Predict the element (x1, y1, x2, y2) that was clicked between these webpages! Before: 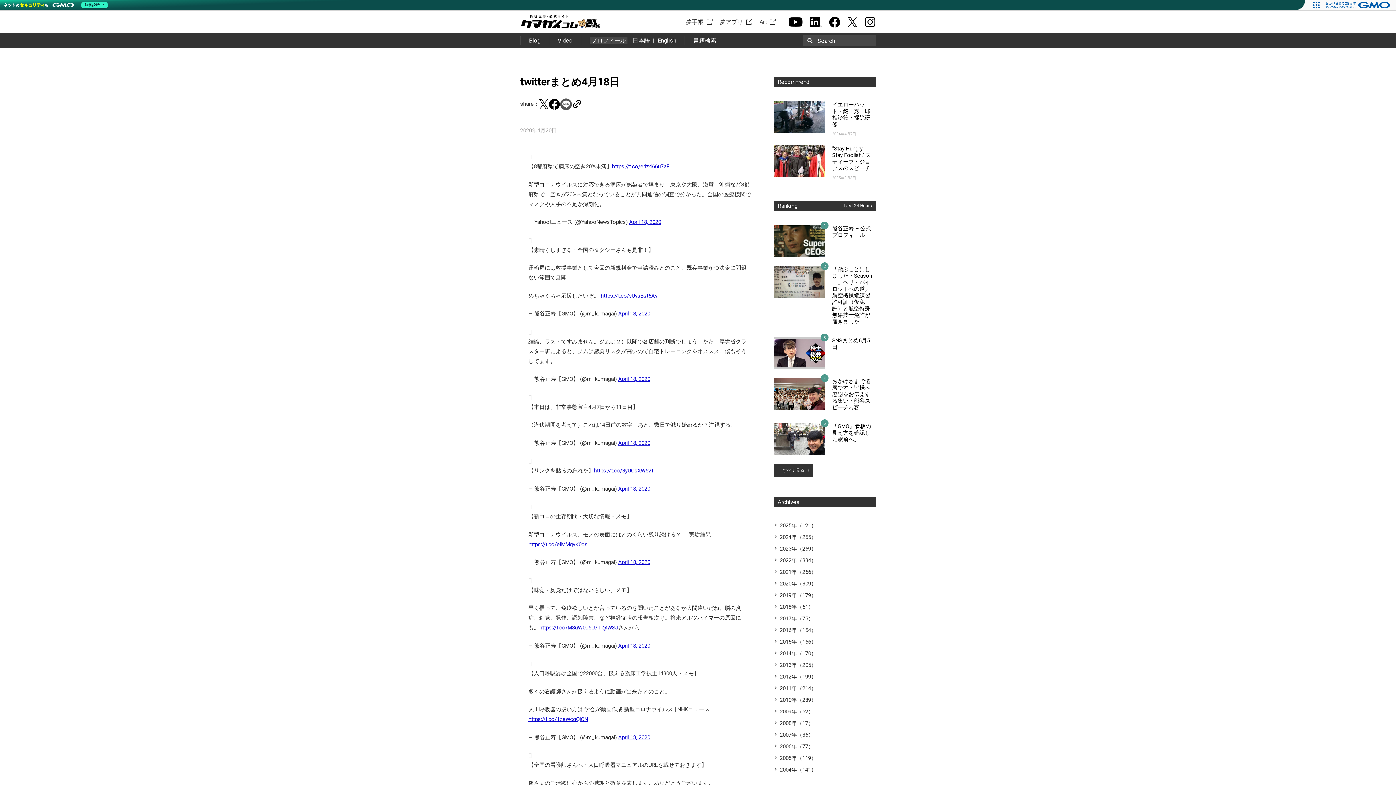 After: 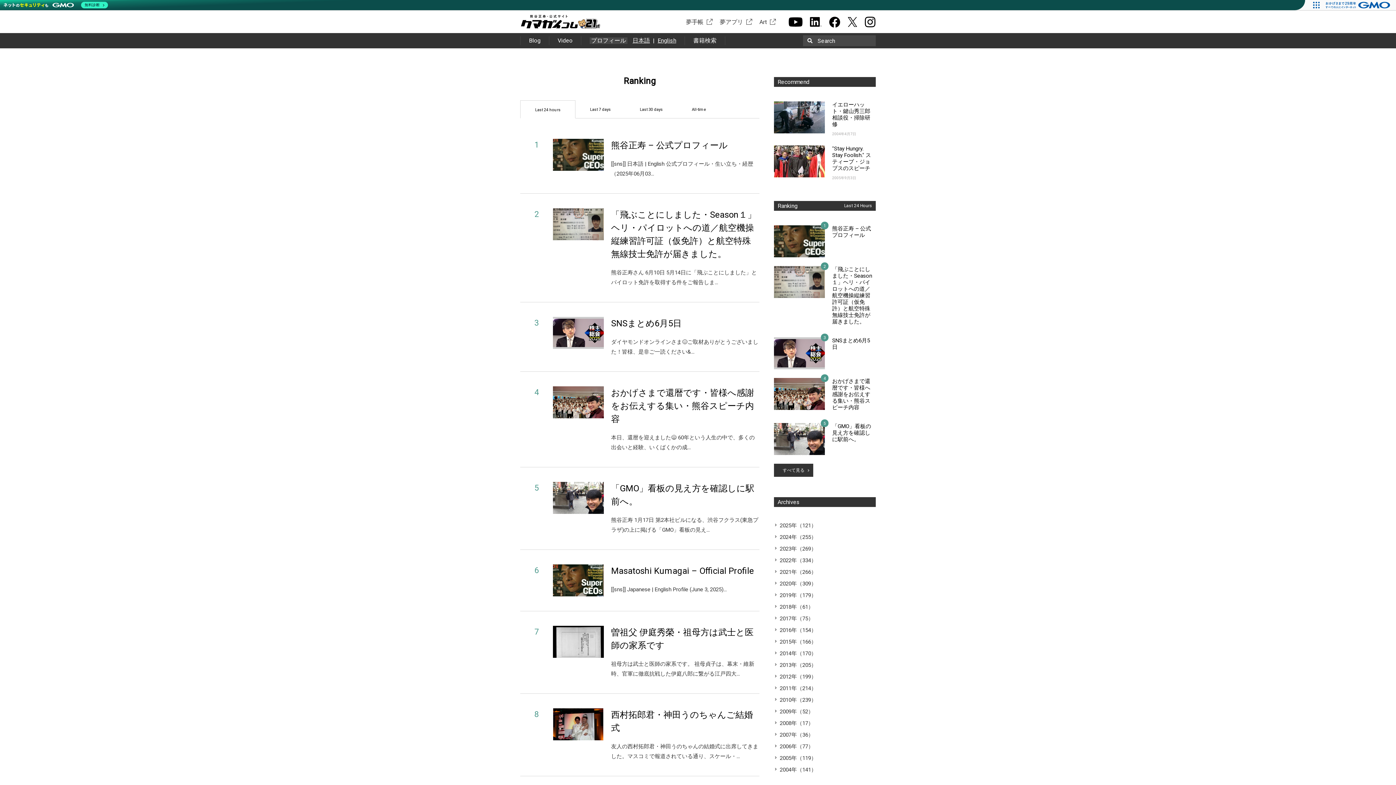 Action: bbox: (774, 464, 813, 477) label: すべて見る